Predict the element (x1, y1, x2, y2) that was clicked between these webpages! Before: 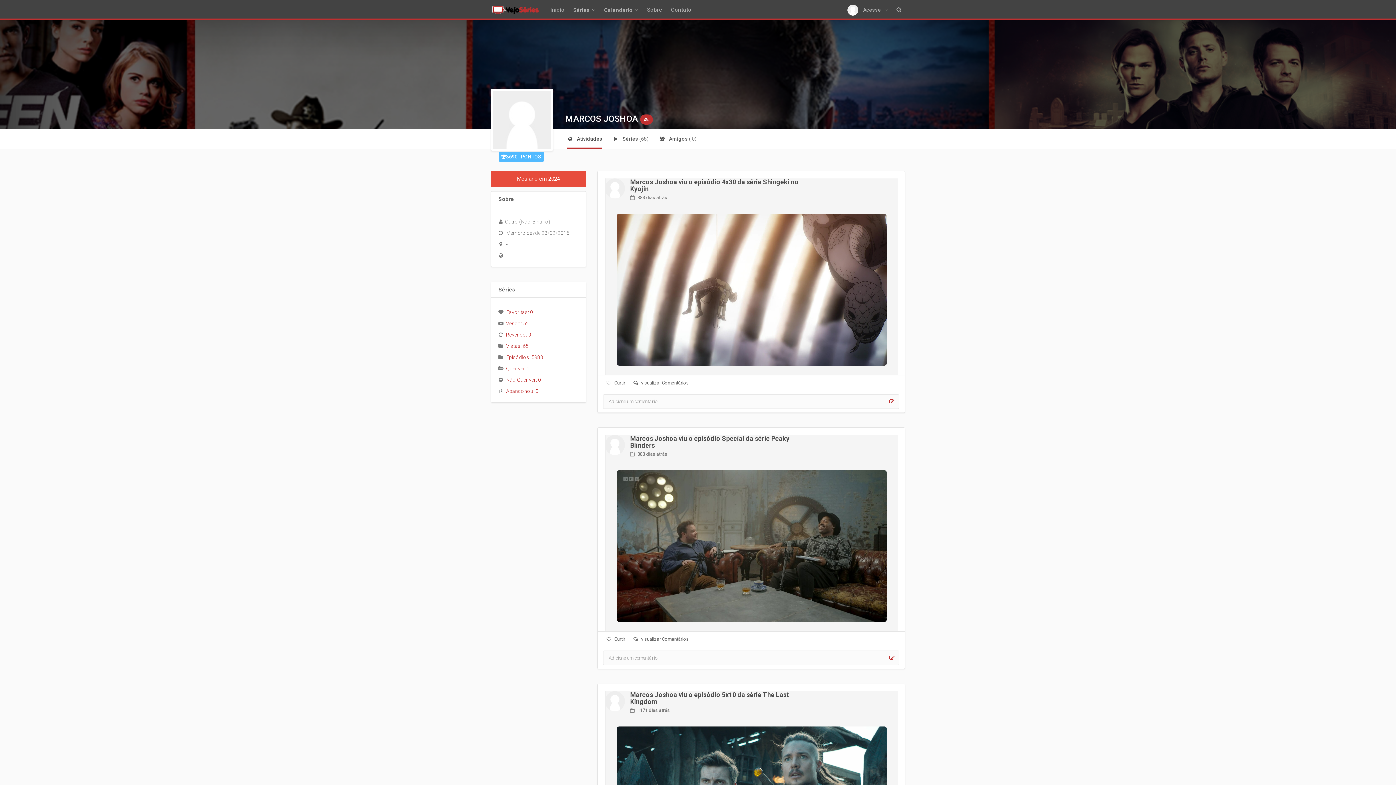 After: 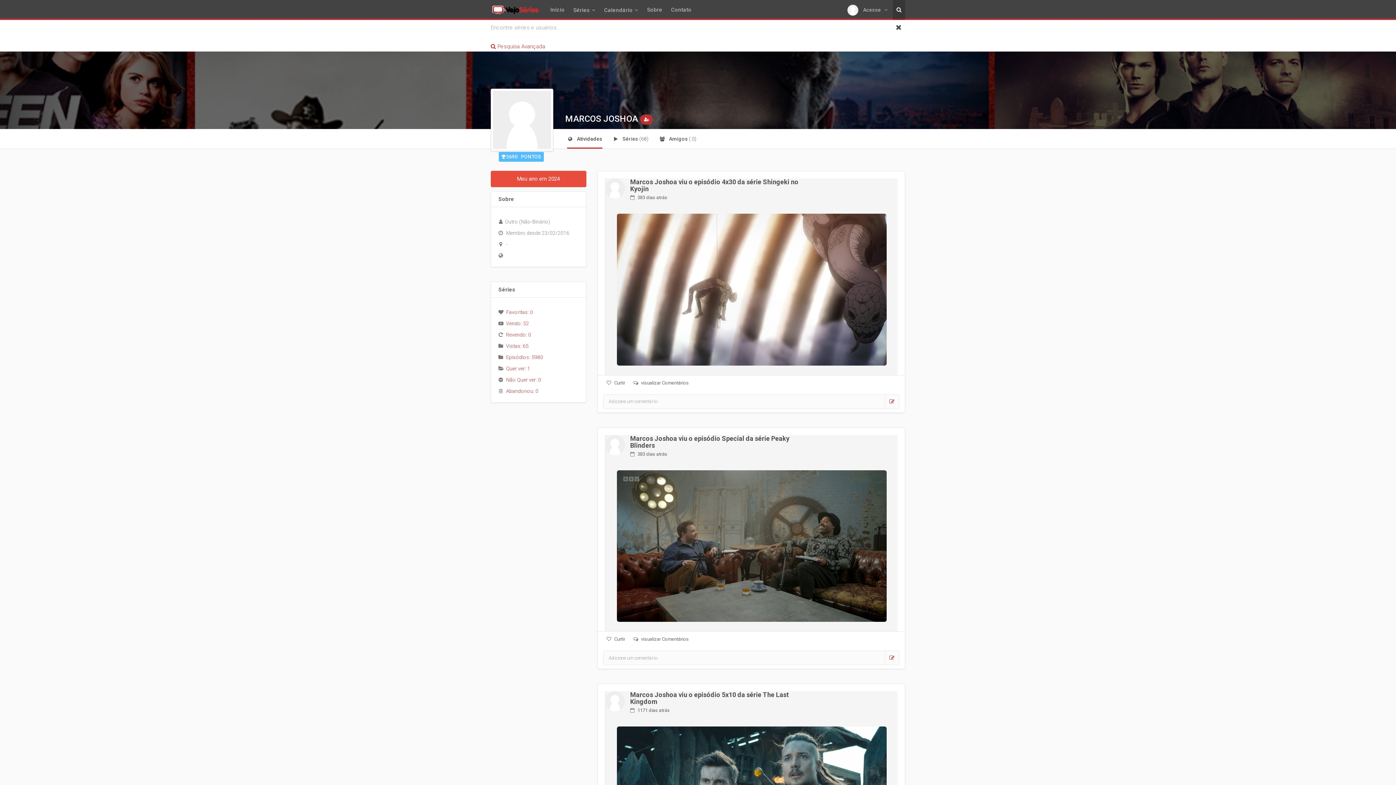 Action: bbox: (893, 0, 905, 20)